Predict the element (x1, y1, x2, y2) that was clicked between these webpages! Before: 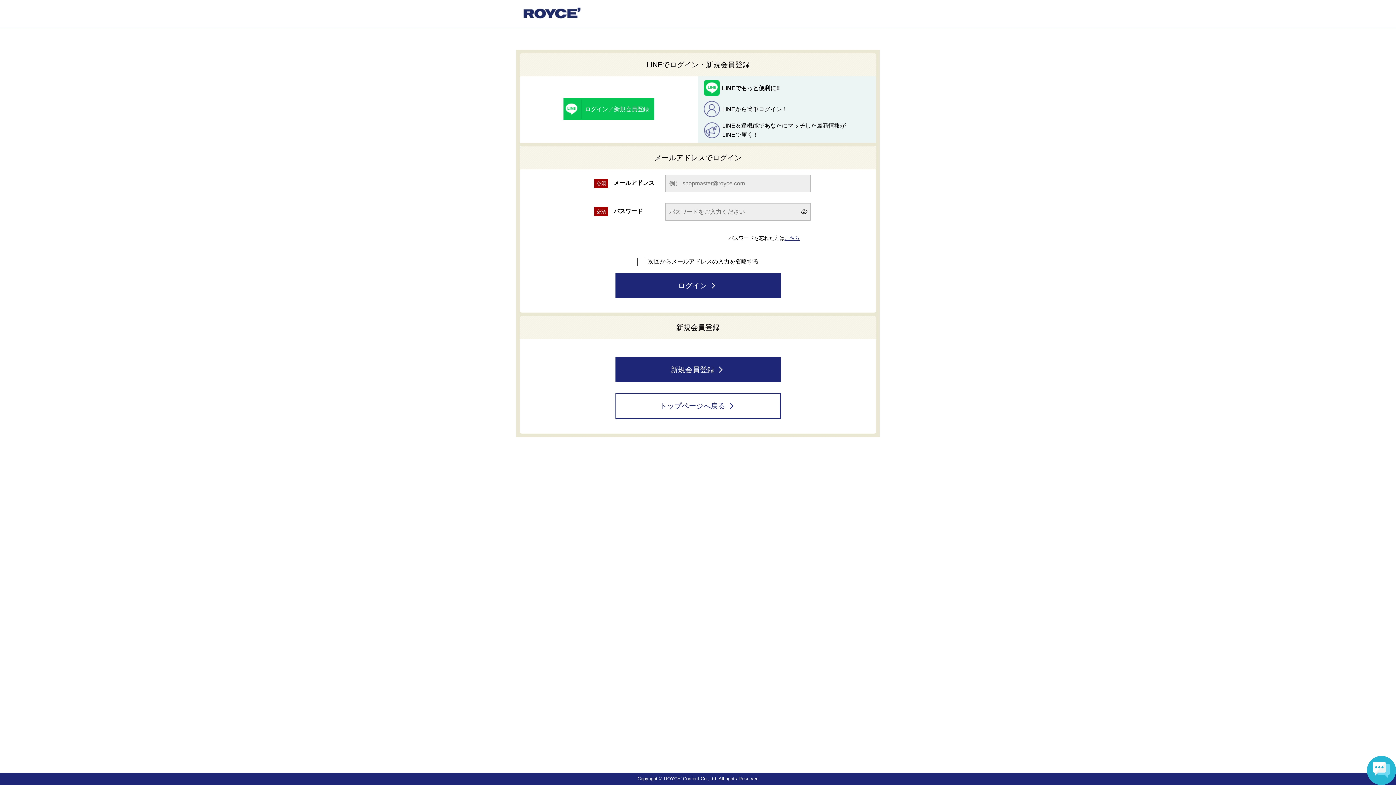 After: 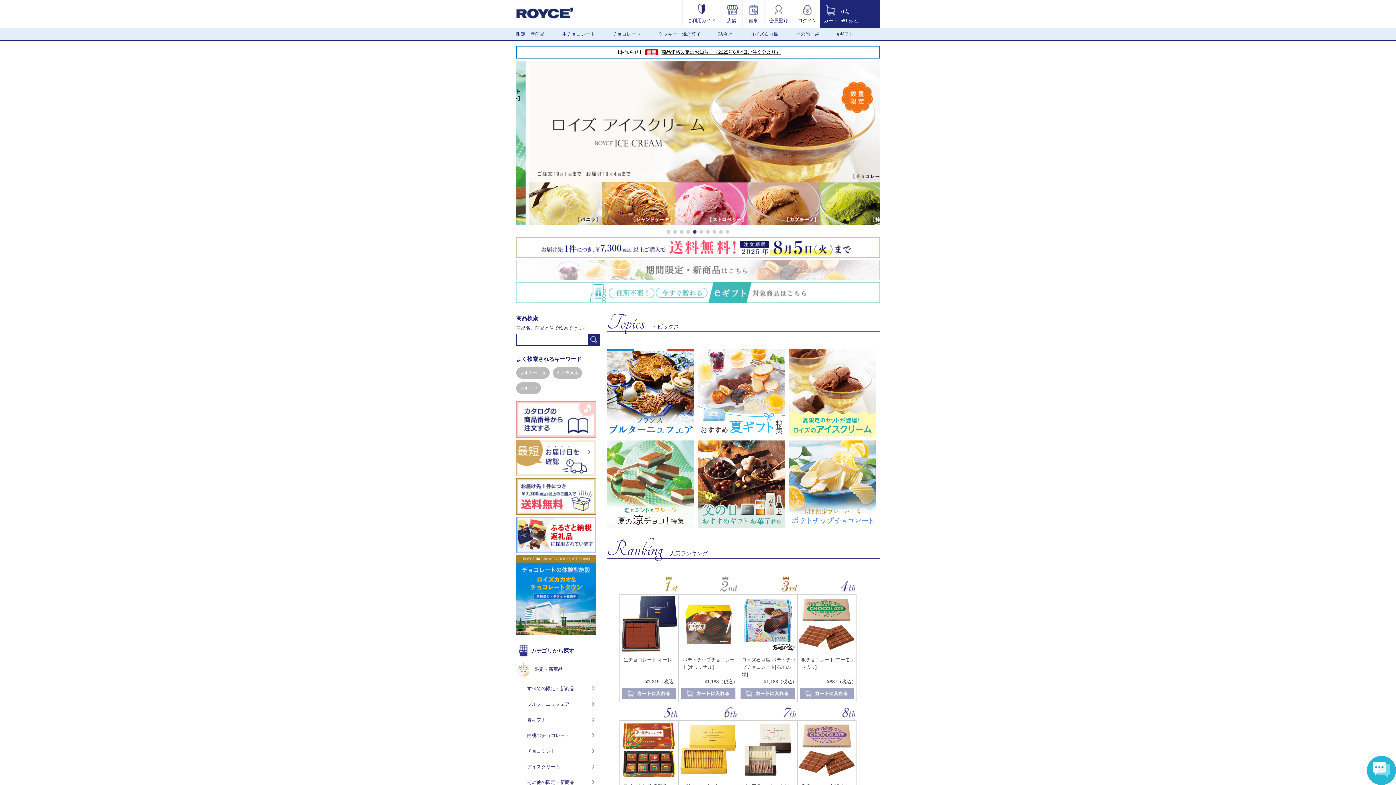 Action: label: トップページへ戻る bbox: (520, 393, 876, 419)